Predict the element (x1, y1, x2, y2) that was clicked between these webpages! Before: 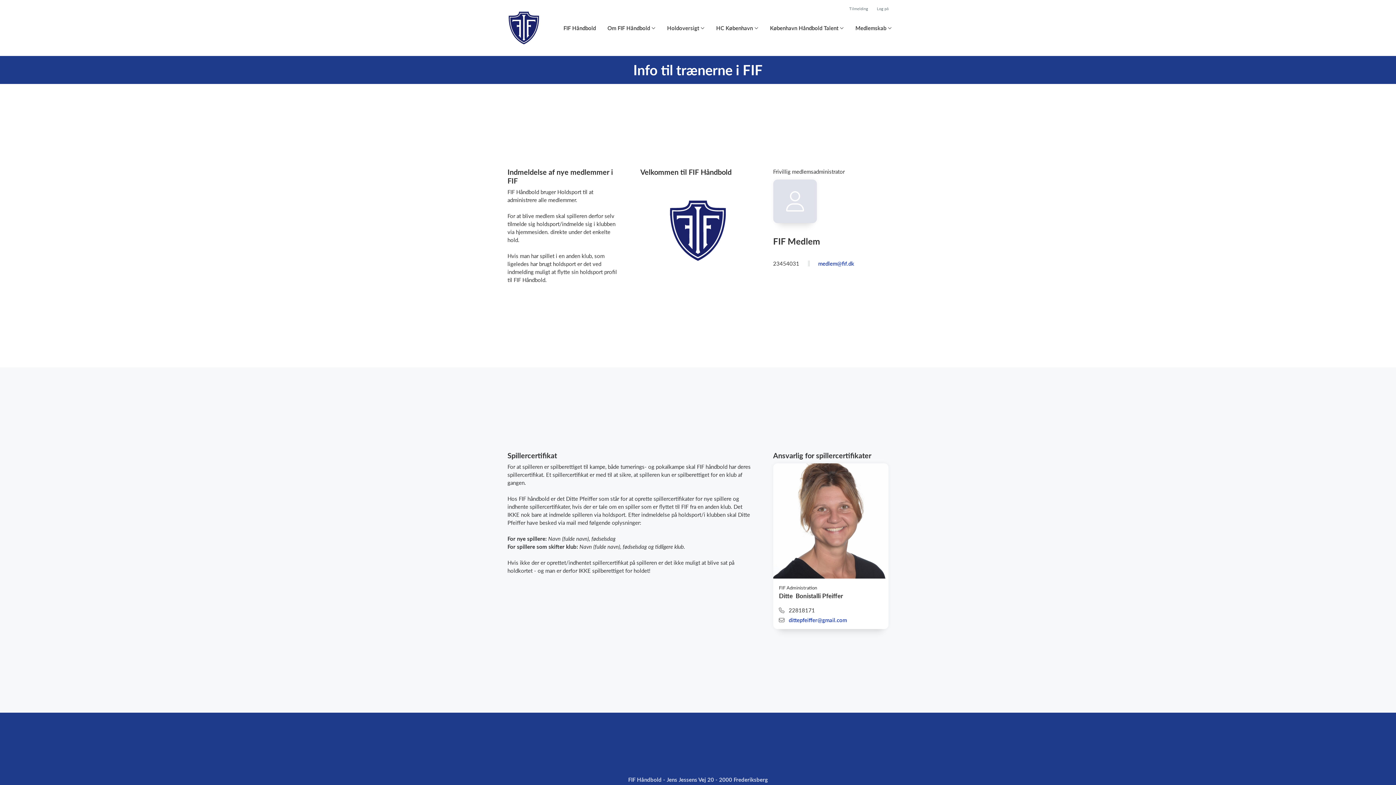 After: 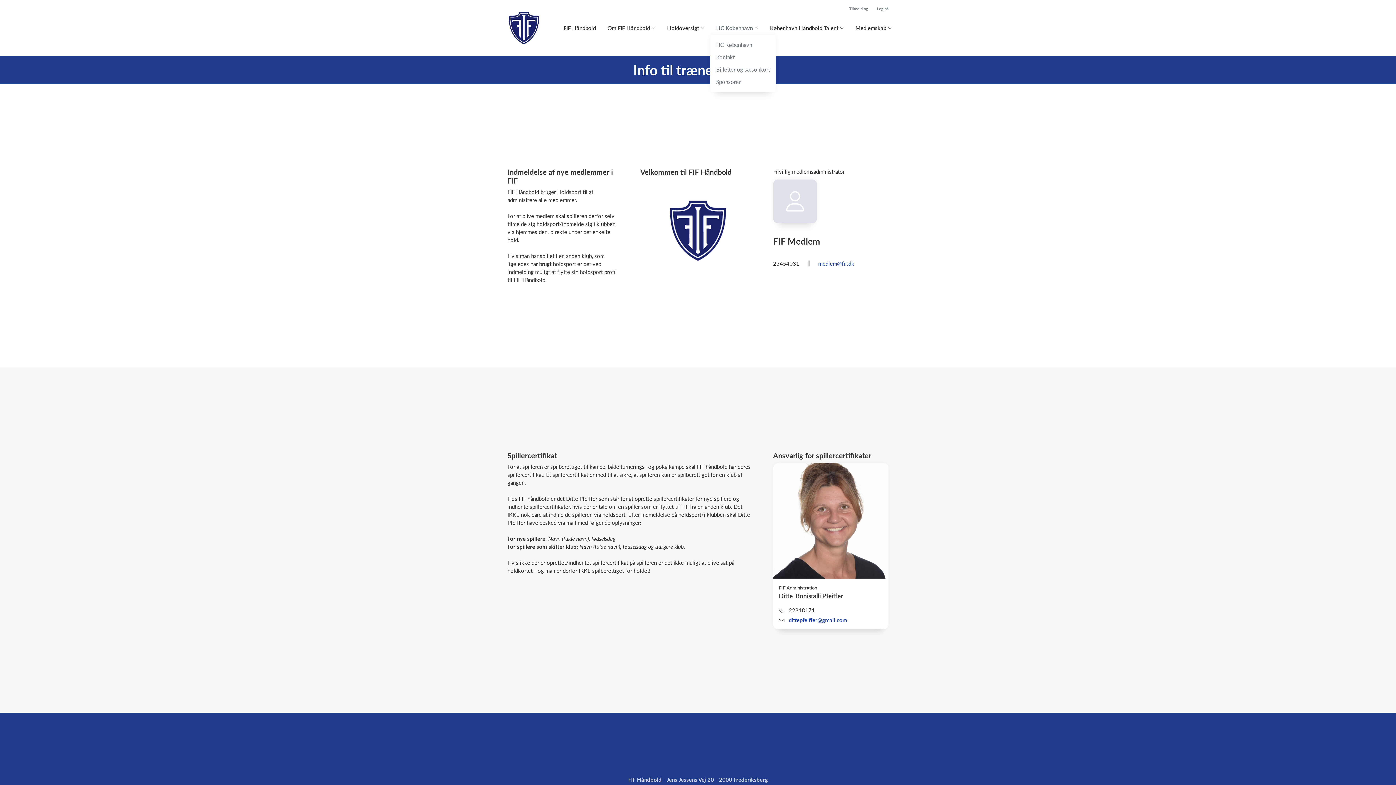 Action: label: HC København bbox: (716, 24, 758, 32)